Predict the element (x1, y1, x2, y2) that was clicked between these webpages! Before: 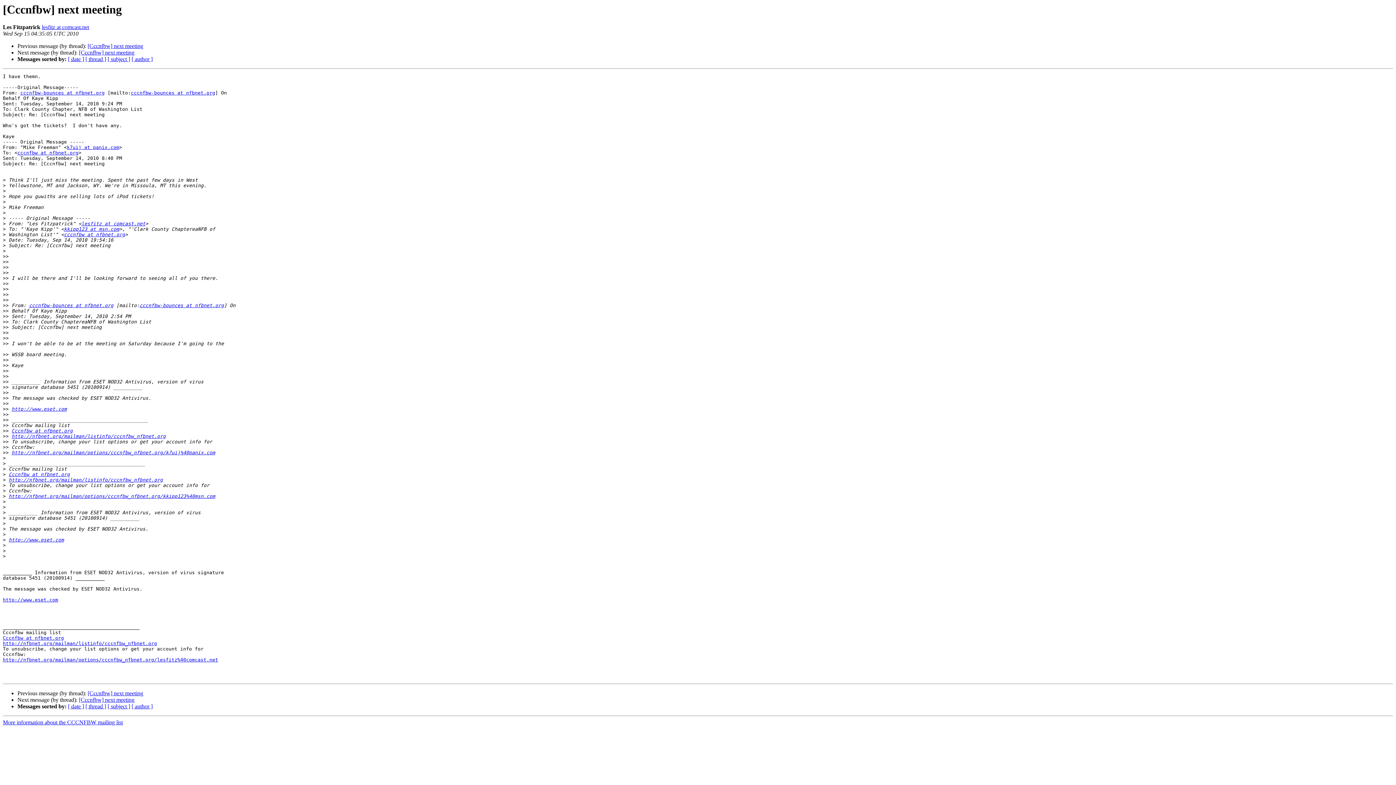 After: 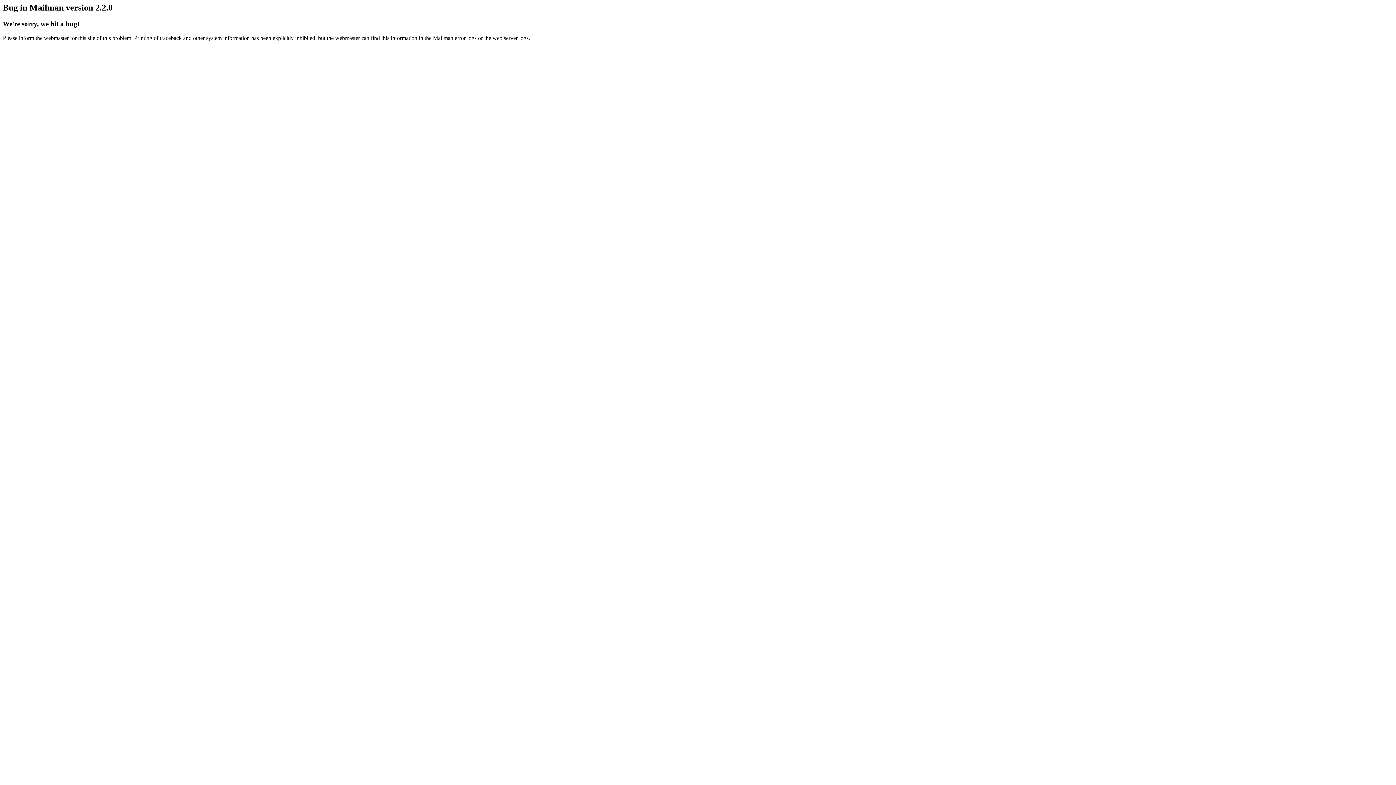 Action: label: cccnfbw-bounces at nfbnet.org bbox: (20, 90, 104, 95)